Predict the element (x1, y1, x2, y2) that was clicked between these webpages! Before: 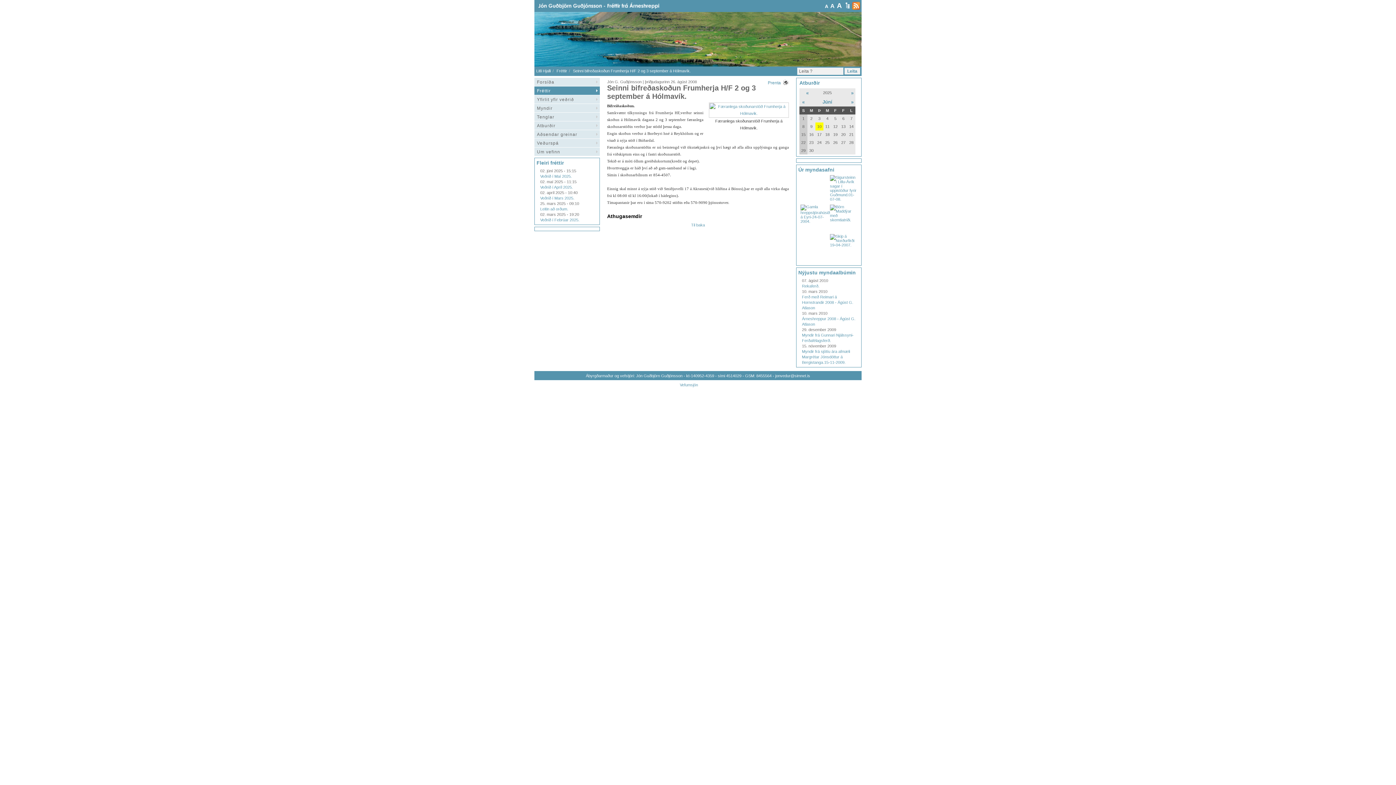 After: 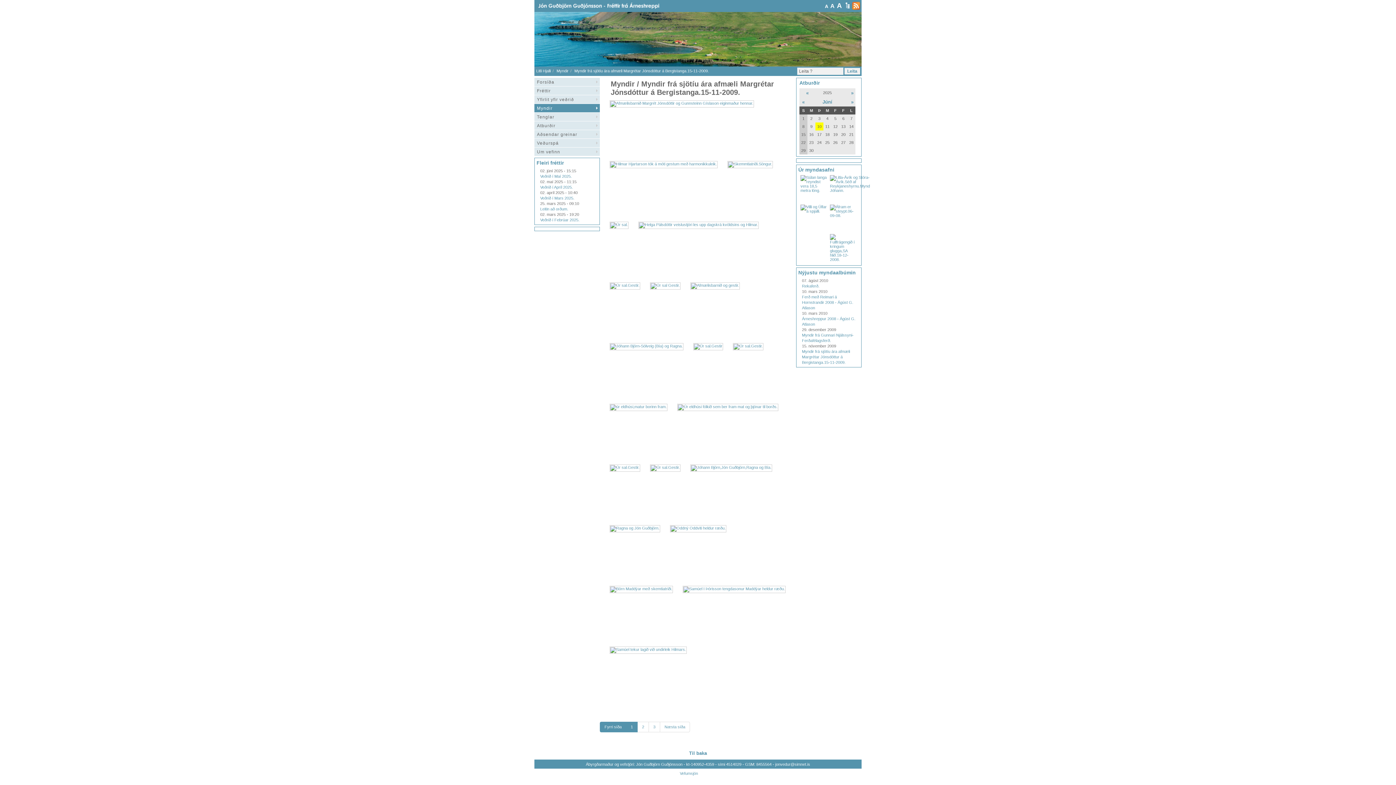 Action: bbox: (802, 349, 850, 364) label: Myndir frá sjötíu ára afmæli Margrétar Jónsdóttur á Bergistanga.15-11-2009.